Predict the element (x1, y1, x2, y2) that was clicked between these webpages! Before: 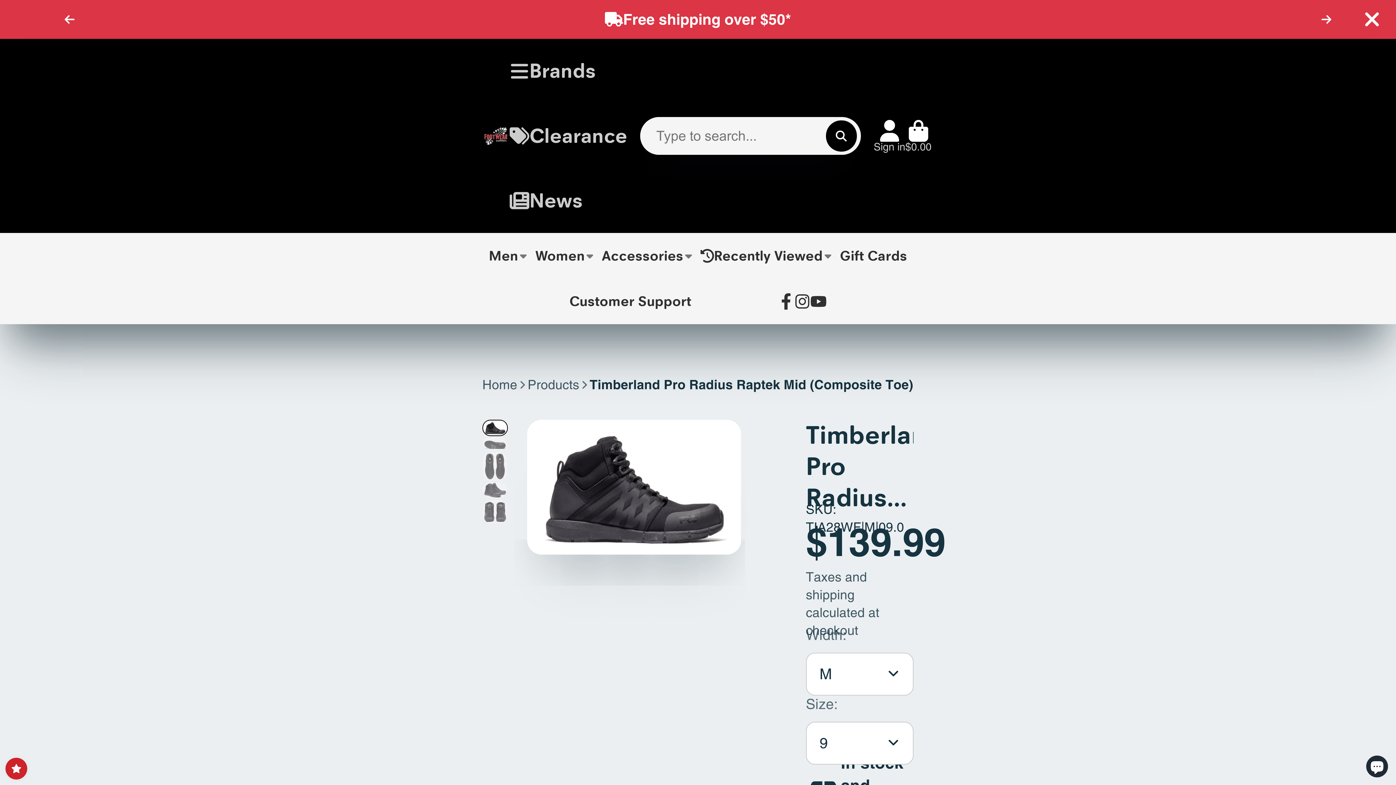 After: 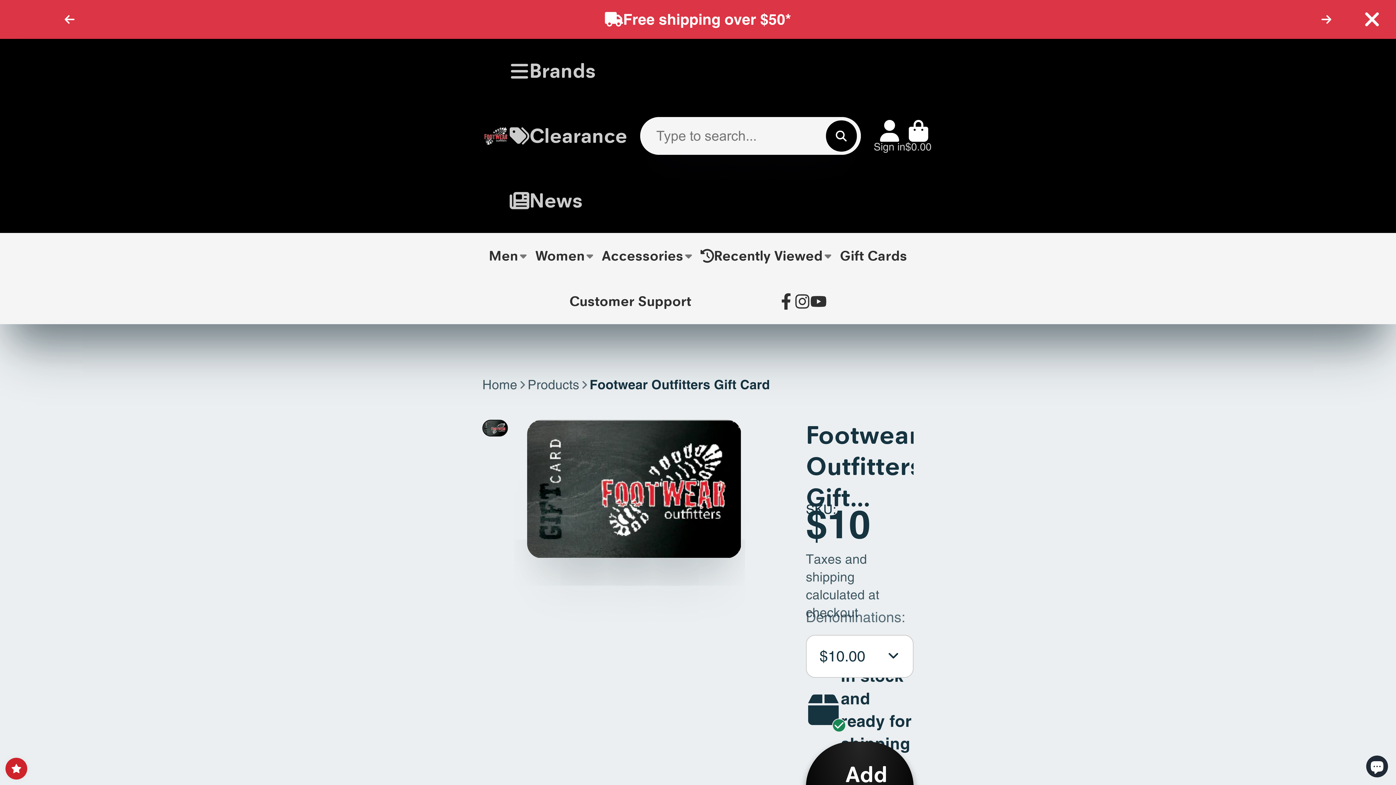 Action: bbox: (840, 233, 907, 278) label: Gift Cards